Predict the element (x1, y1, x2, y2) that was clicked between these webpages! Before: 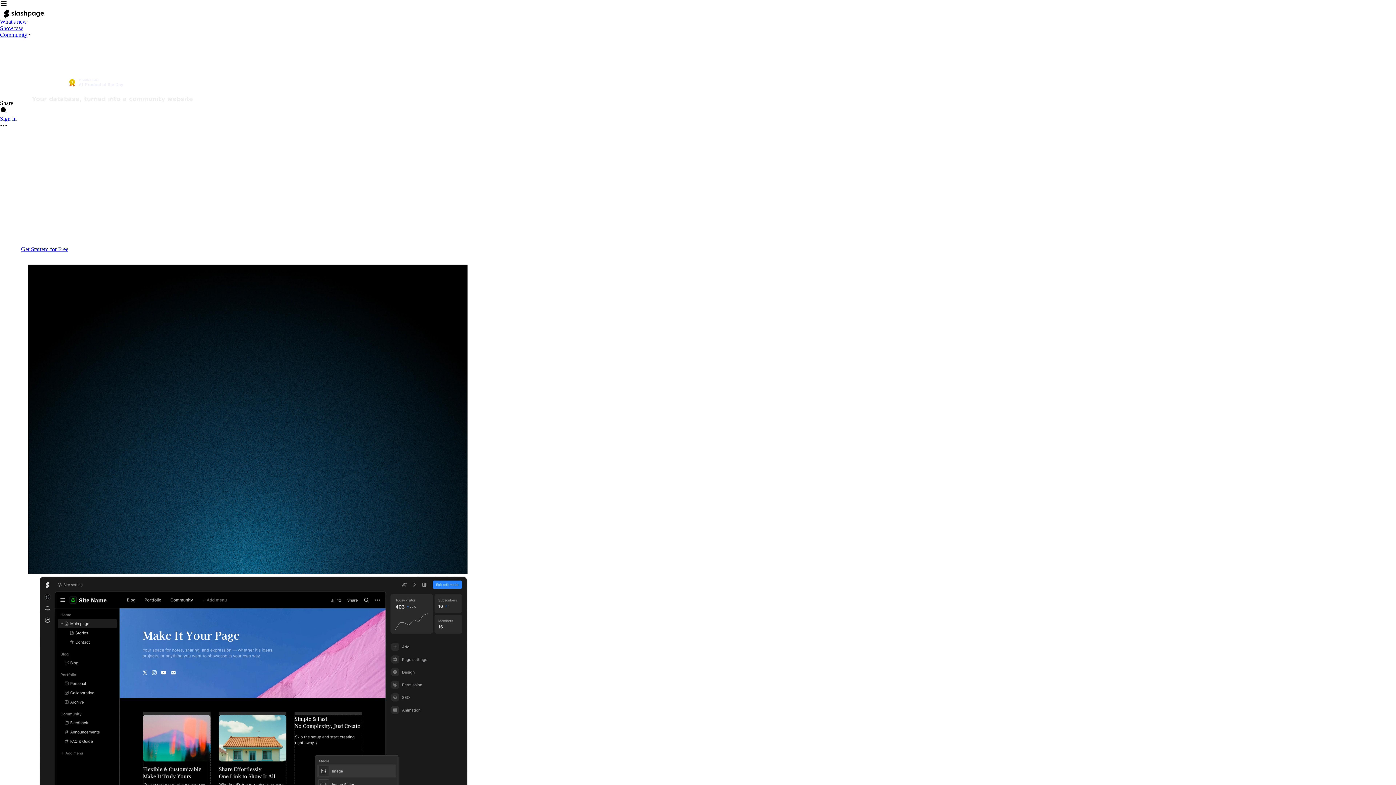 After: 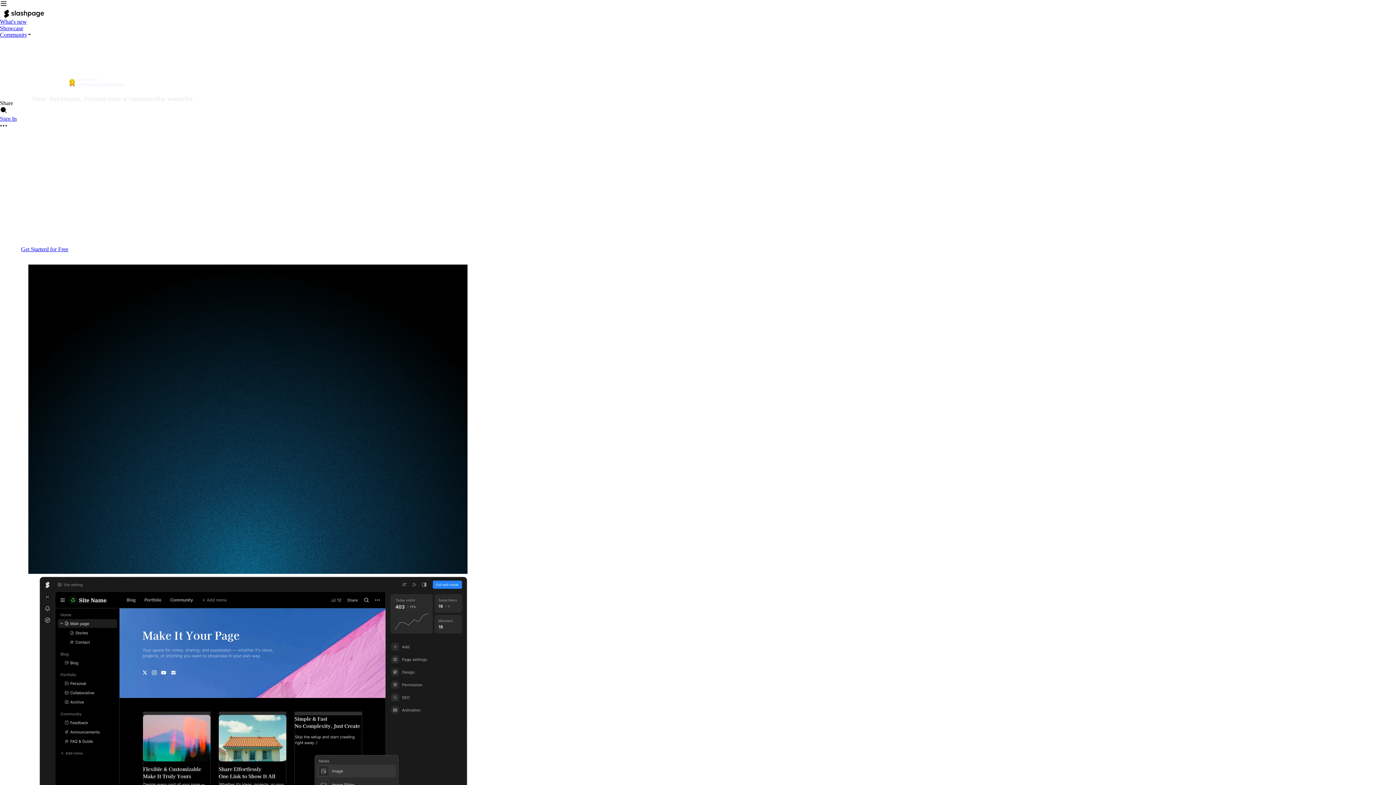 Action: bbox: (0, 0, 1396, 9)